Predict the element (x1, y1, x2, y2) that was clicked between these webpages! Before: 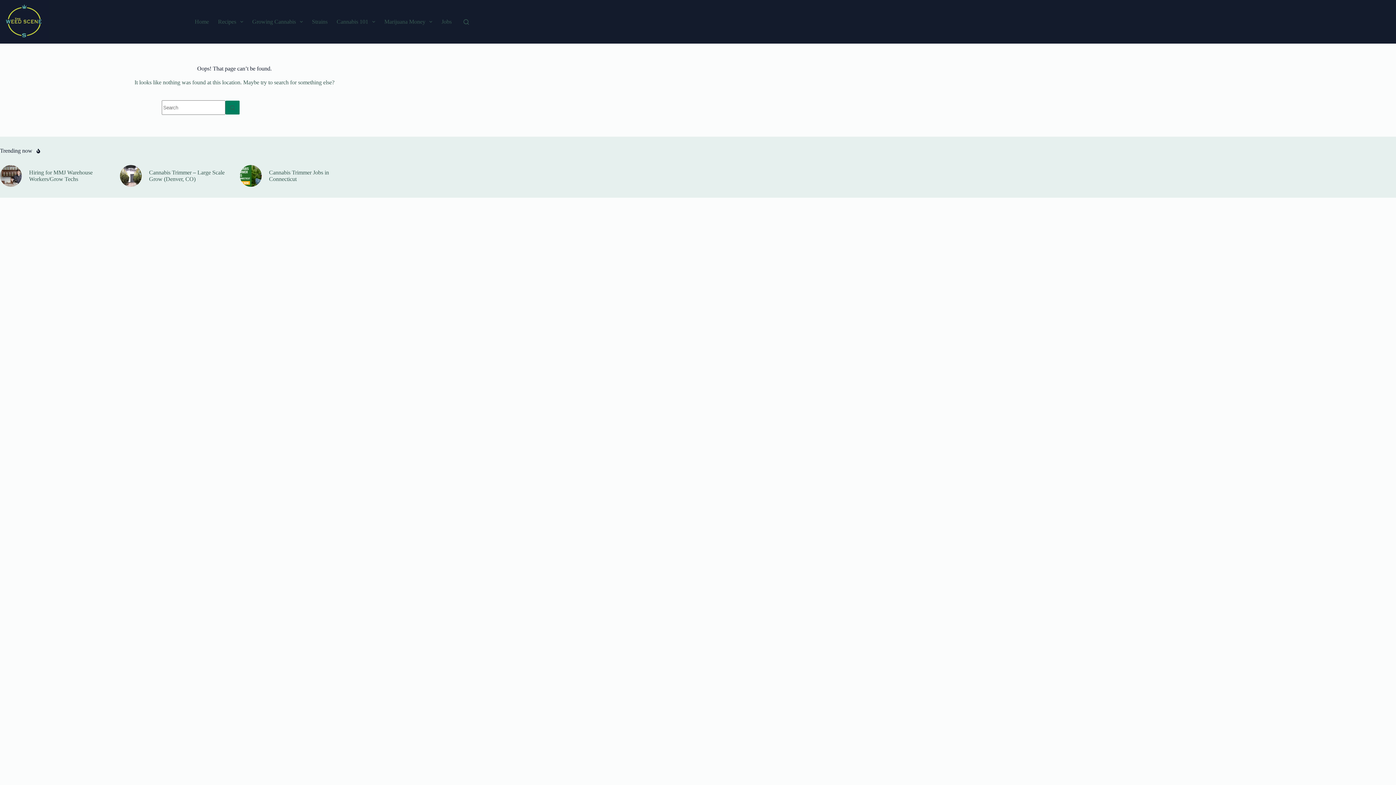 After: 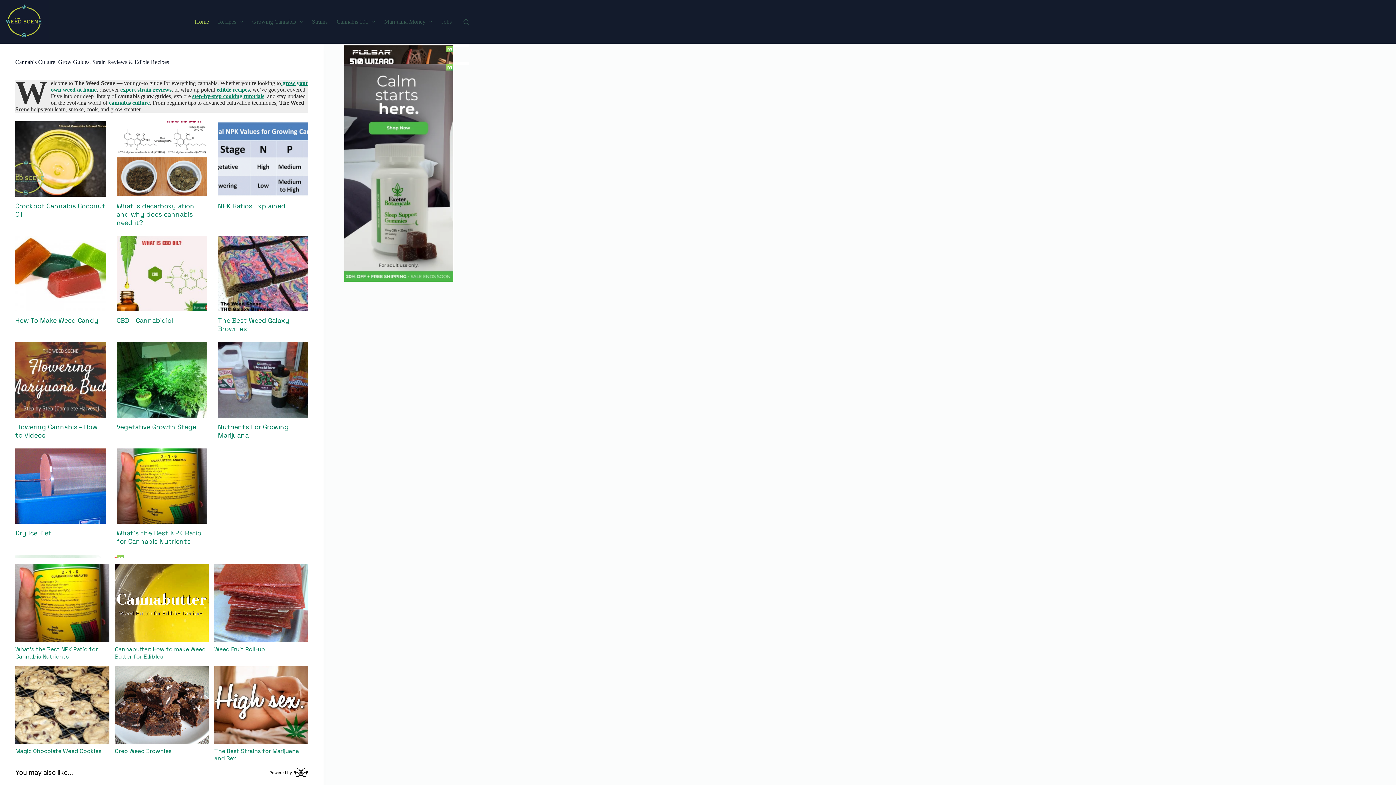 Action: label: Home bbox: (190, 0, 213, 43)